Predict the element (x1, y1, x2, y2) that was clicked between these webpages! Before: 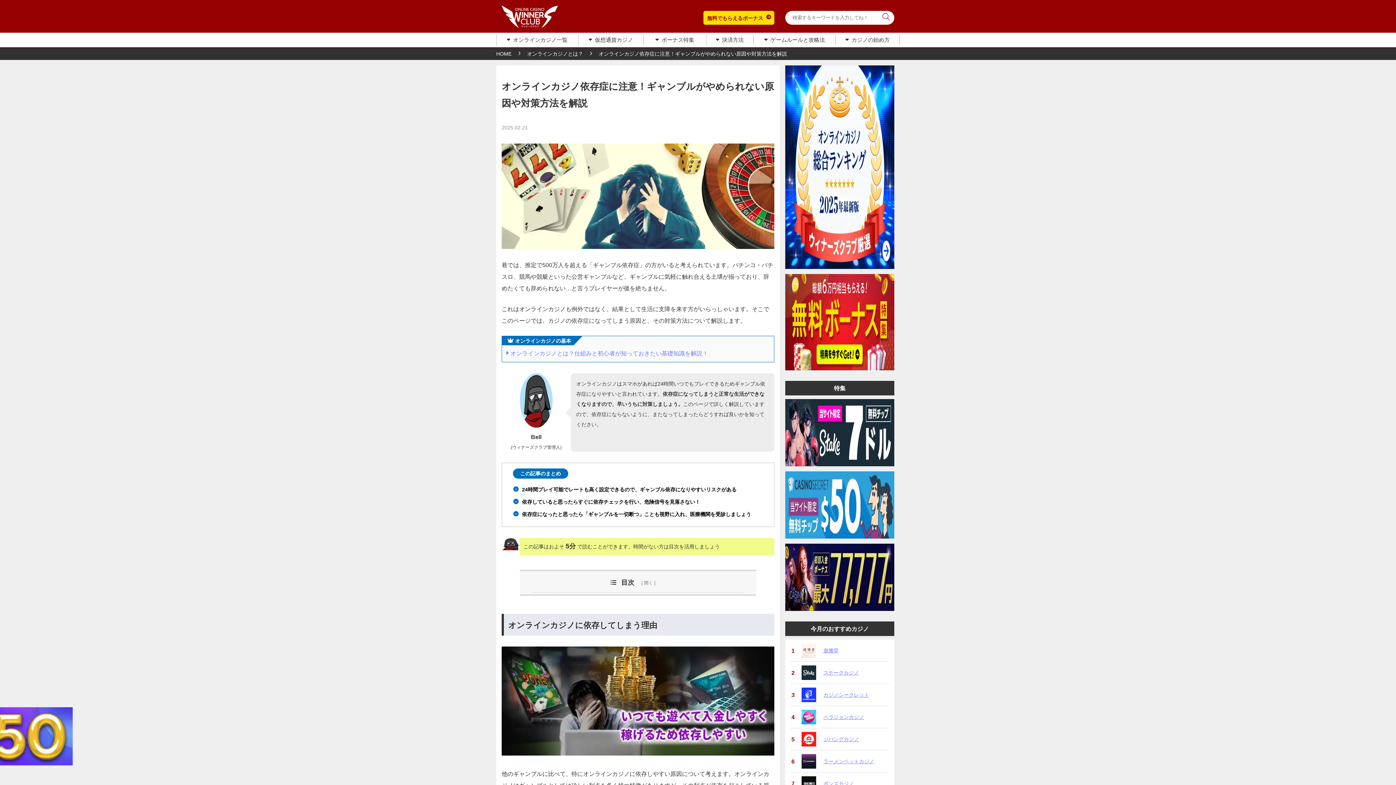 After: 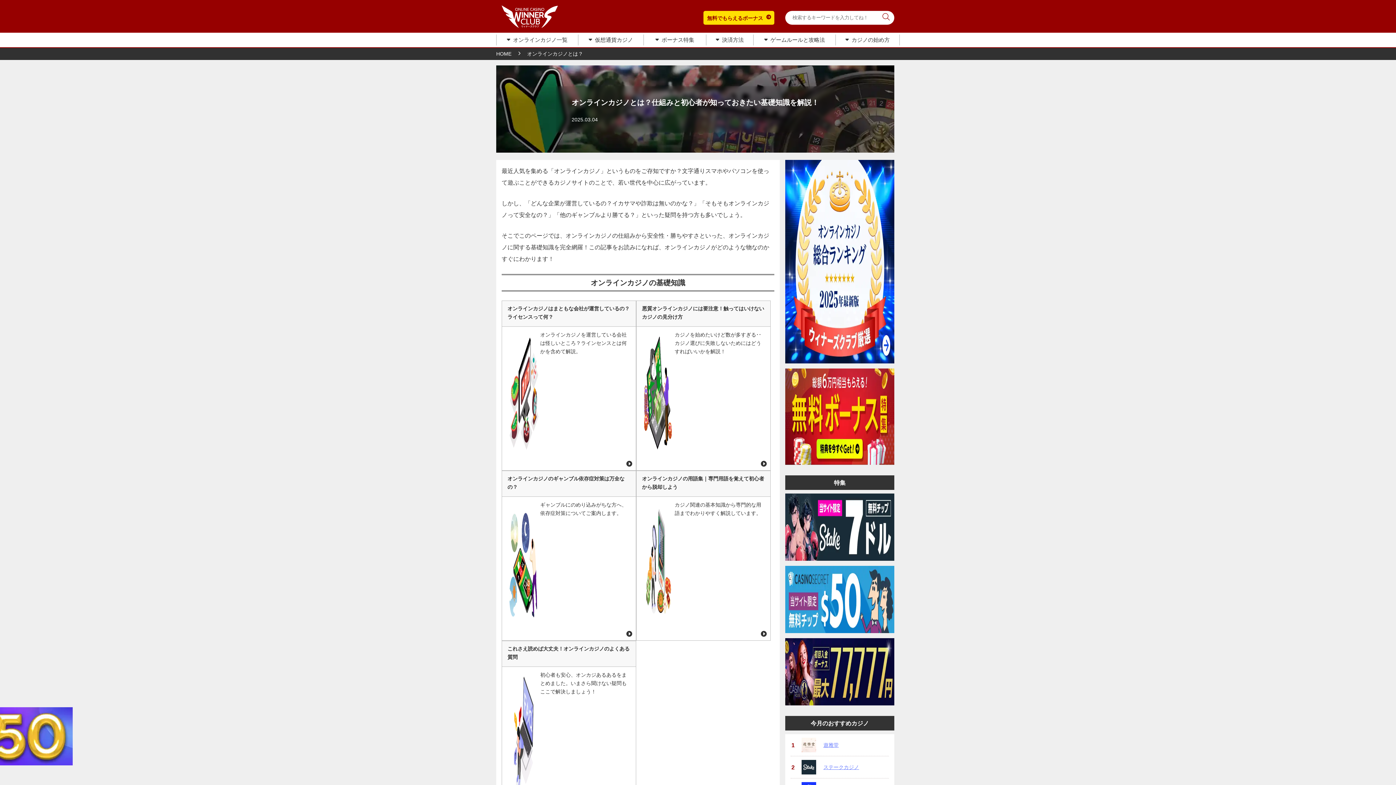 Action: label: オンラインカジノとは？仕組みと初心者が知っておきたい基礎知識を解説！ bbox: (505, 350, 708, 356)